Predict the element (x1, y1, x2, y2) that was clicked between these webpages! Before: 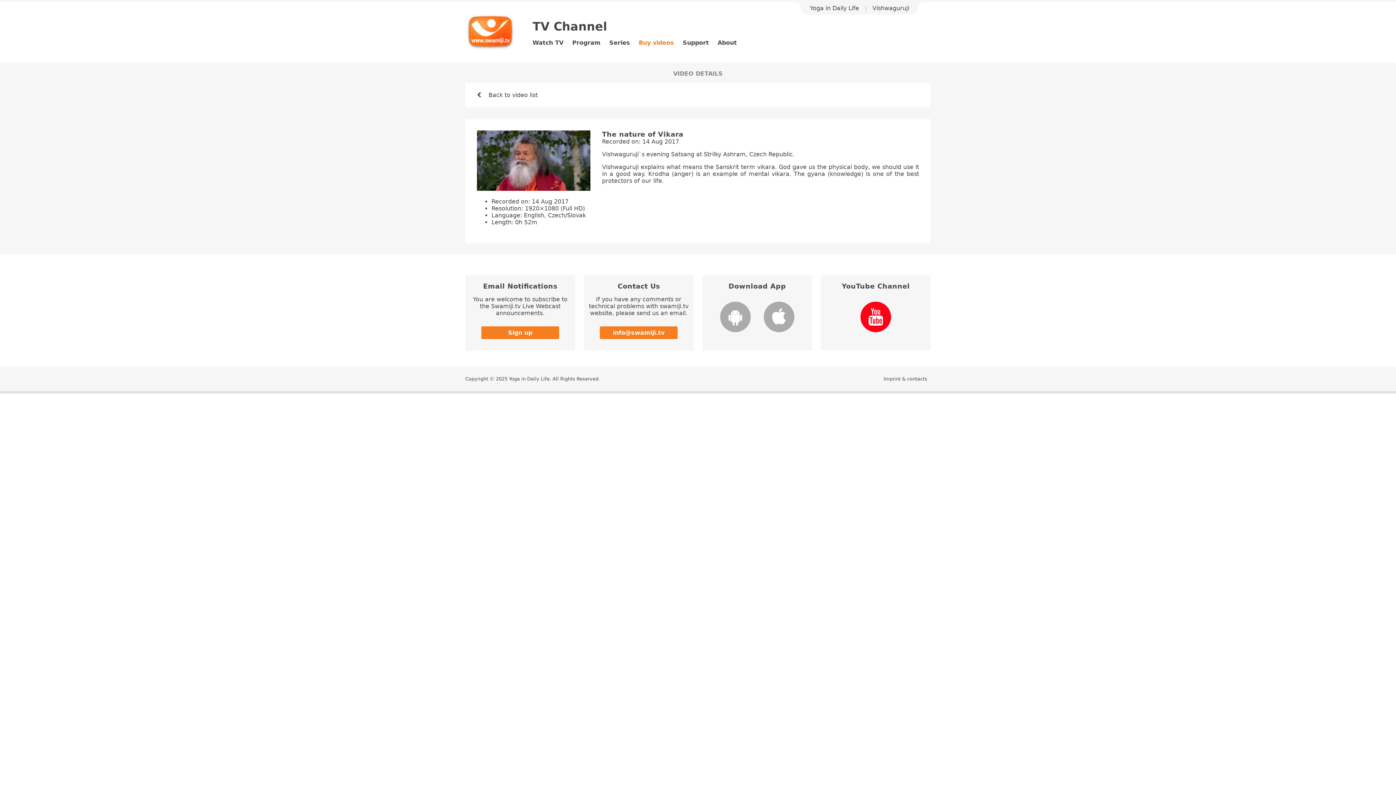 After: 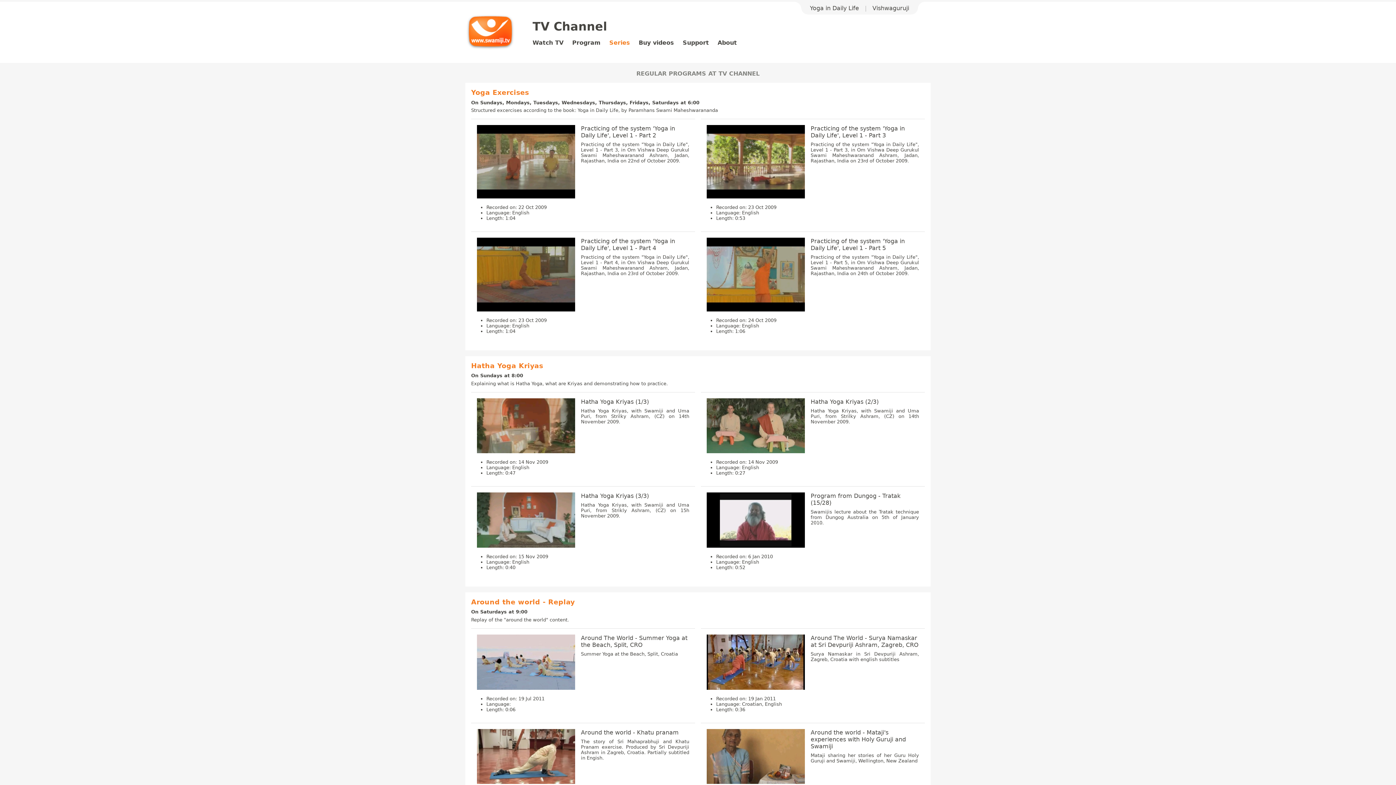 Action: bbox: (609, 39, 630, 46) label: Series